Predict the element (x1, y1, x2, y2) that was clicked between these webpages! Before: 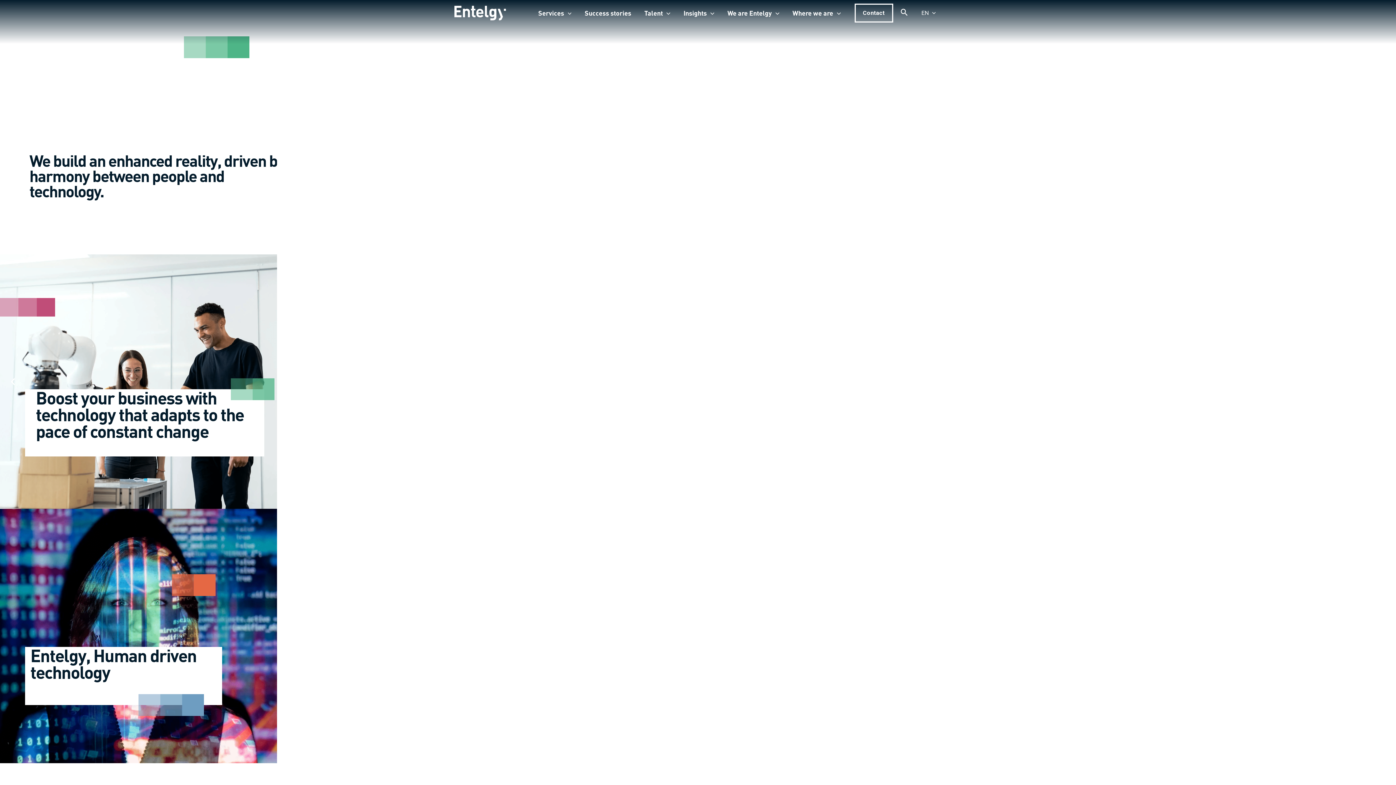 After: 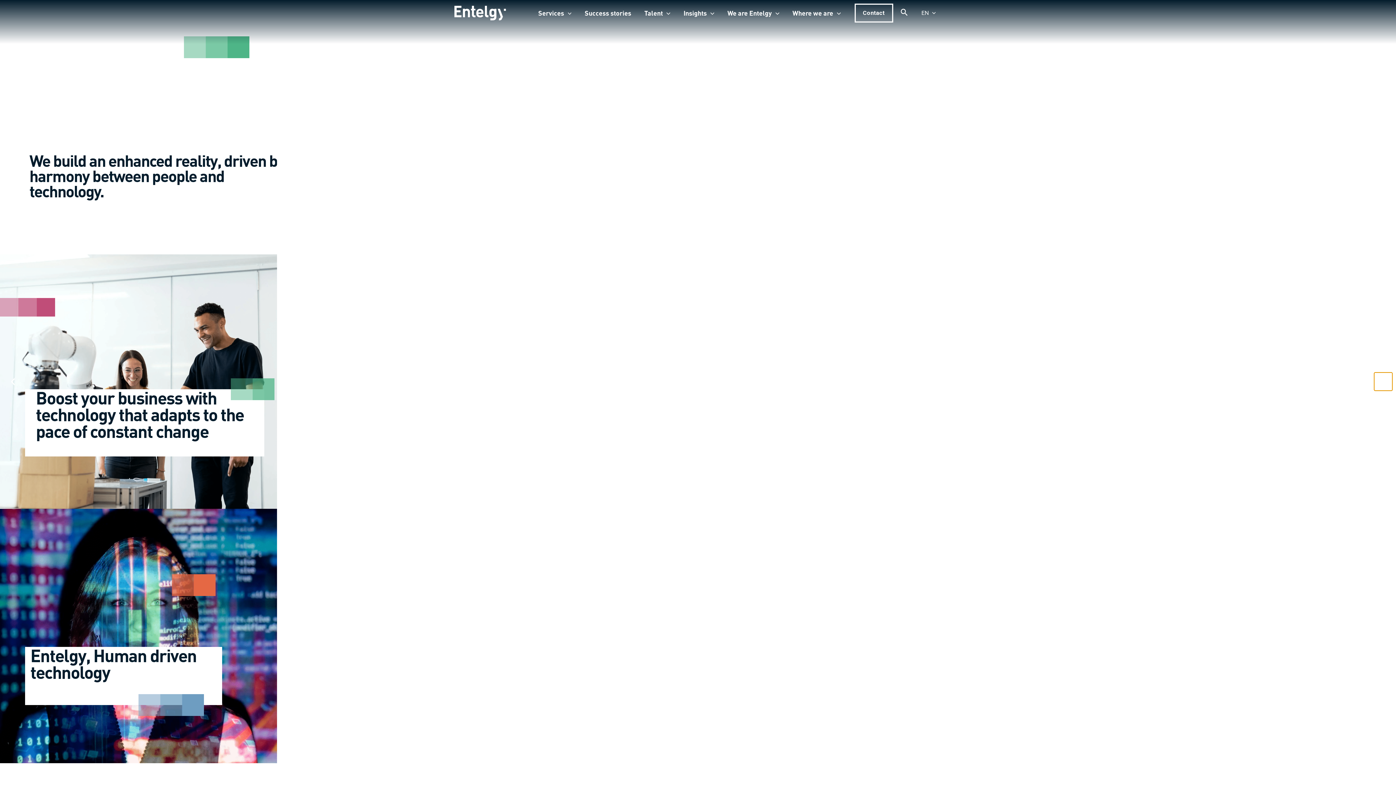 Action: bbox: (1374, 372, 1392, 390)